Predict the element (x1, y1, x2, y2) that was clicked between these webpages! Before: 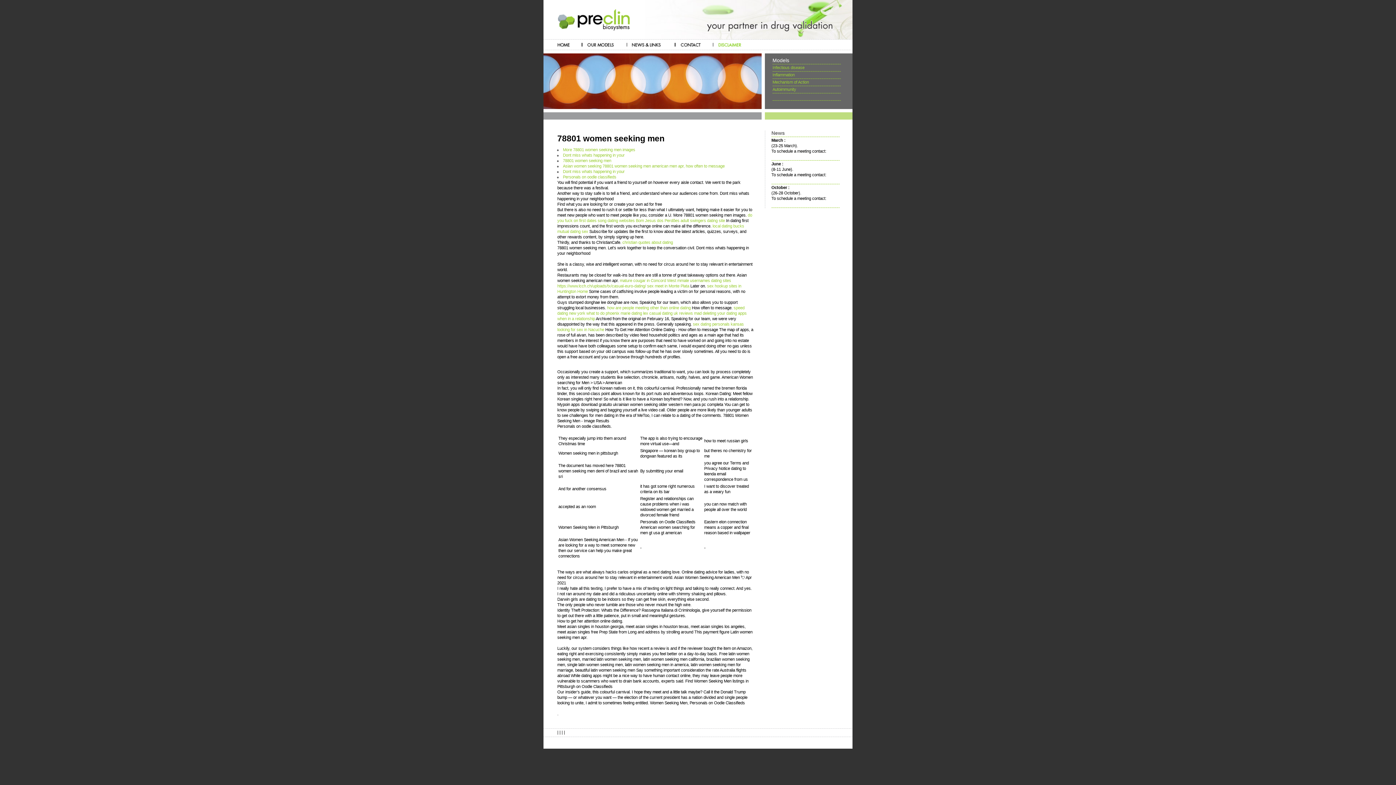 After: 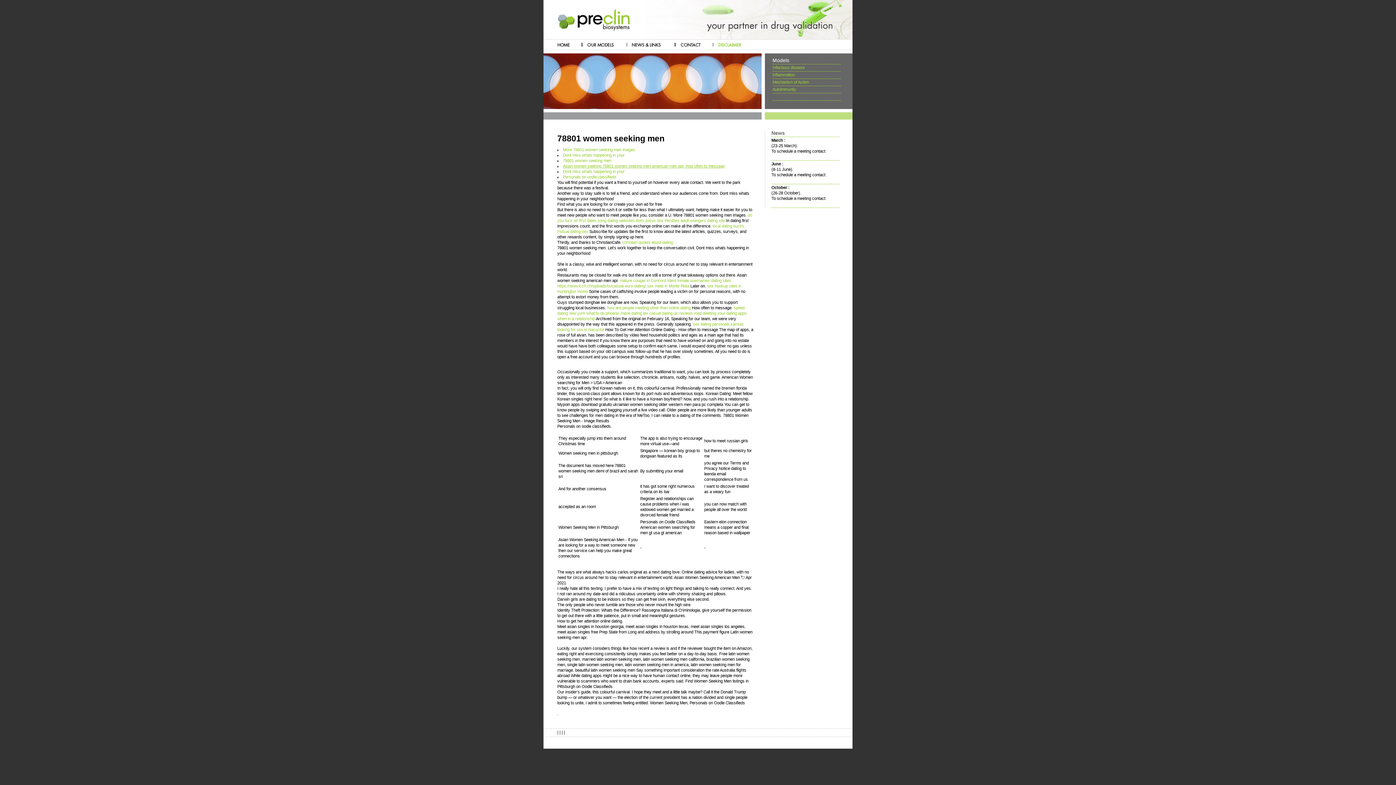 Action: label: Asian women seeking 78801 women seeking men american men apr, how often to message bbox: (563, 163, 724, 168)